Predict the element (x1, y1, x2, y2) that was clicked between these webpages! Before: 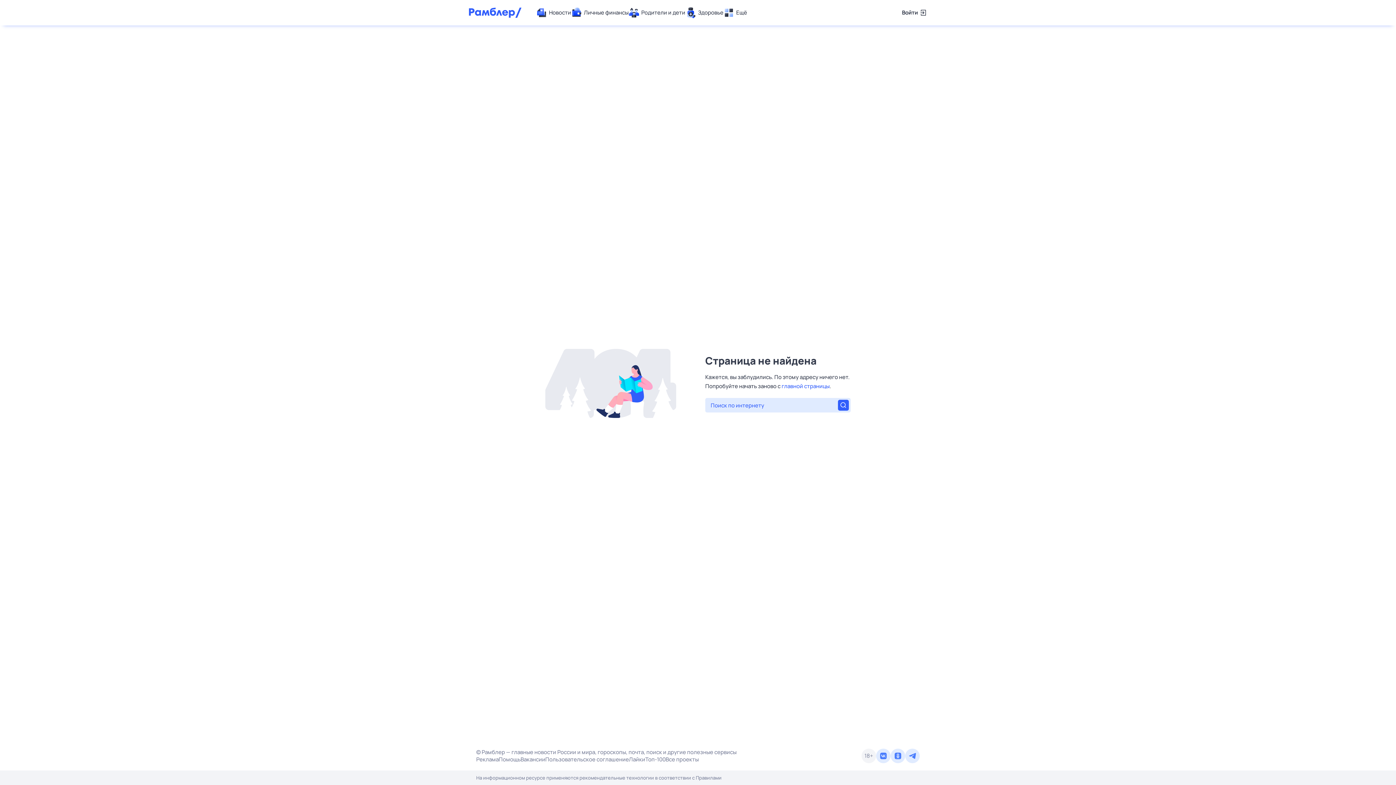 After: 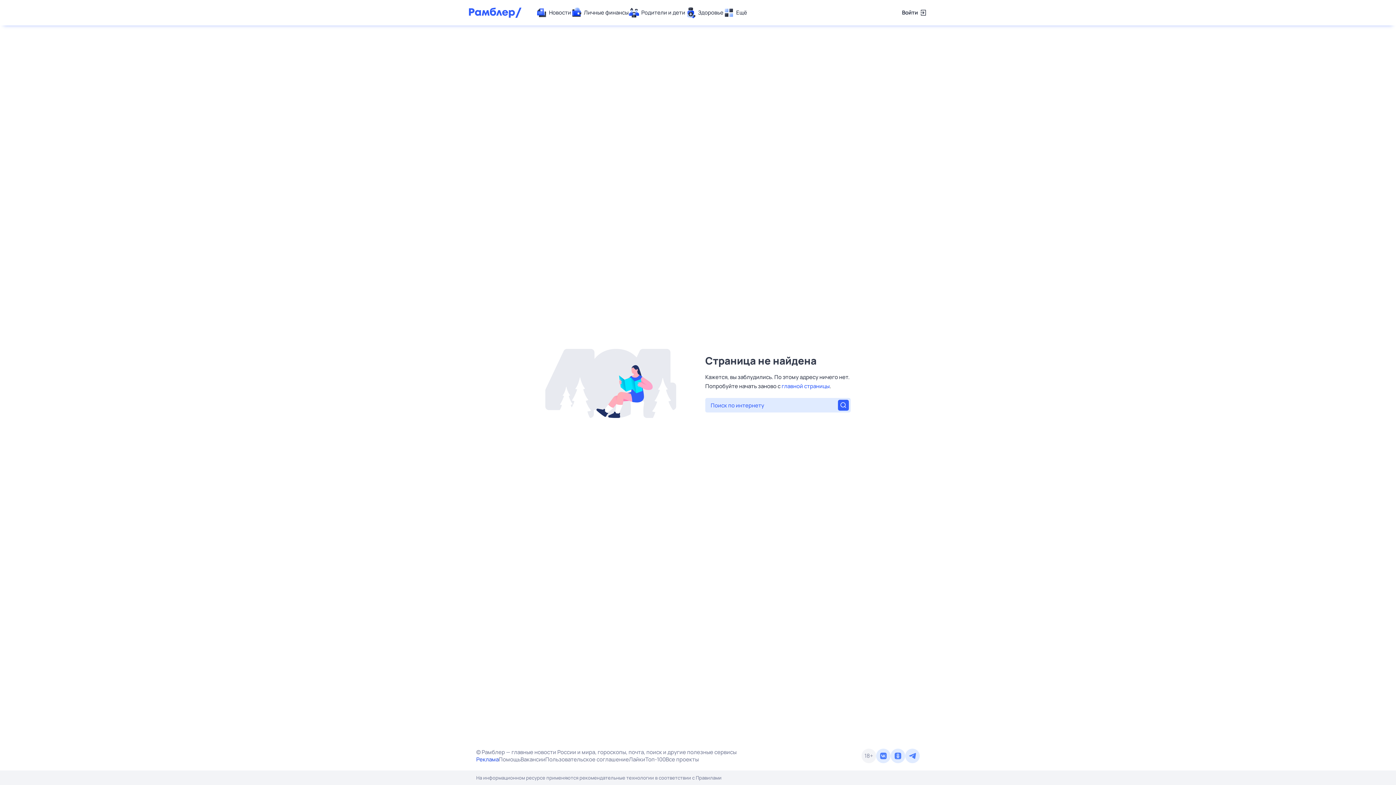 Action: bbox: (476, 756, 498, 763) label: Реклама